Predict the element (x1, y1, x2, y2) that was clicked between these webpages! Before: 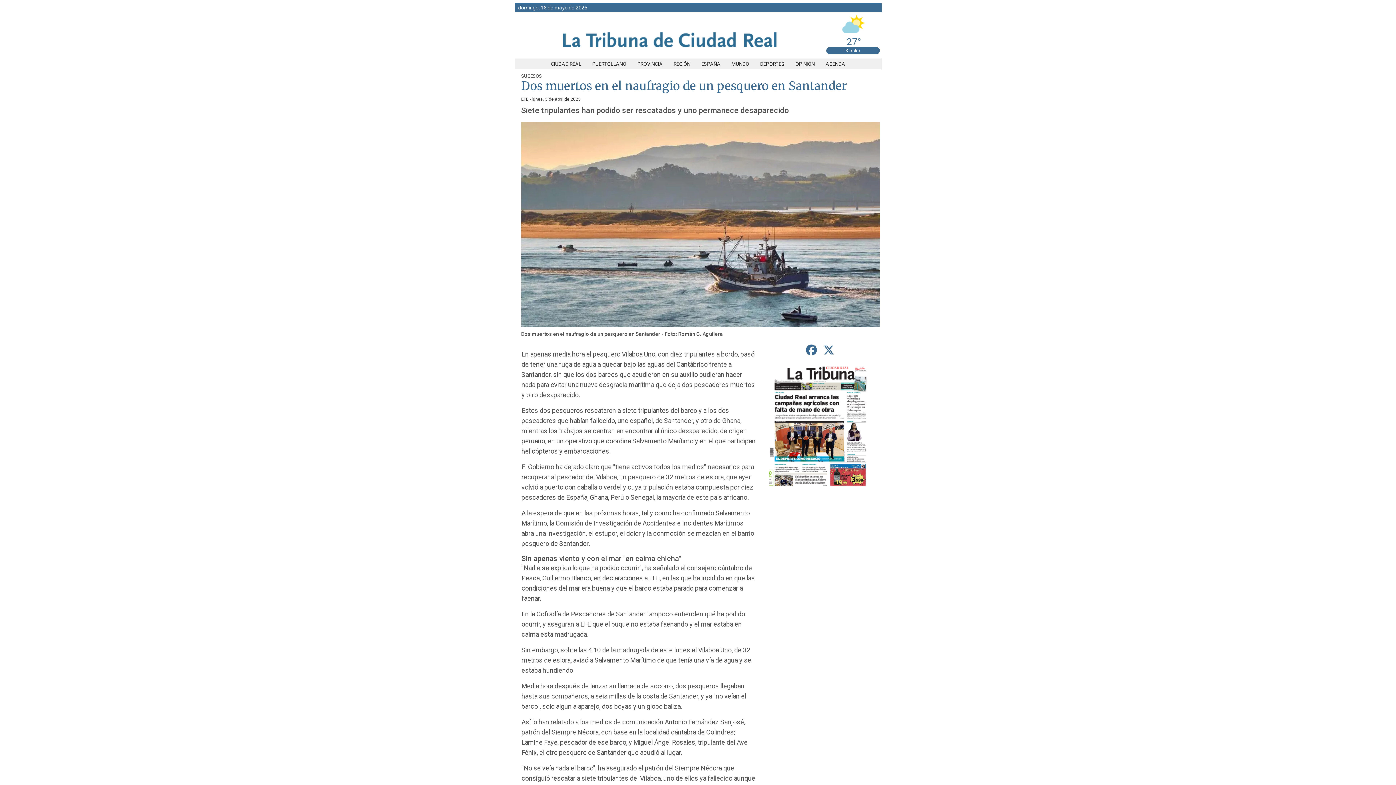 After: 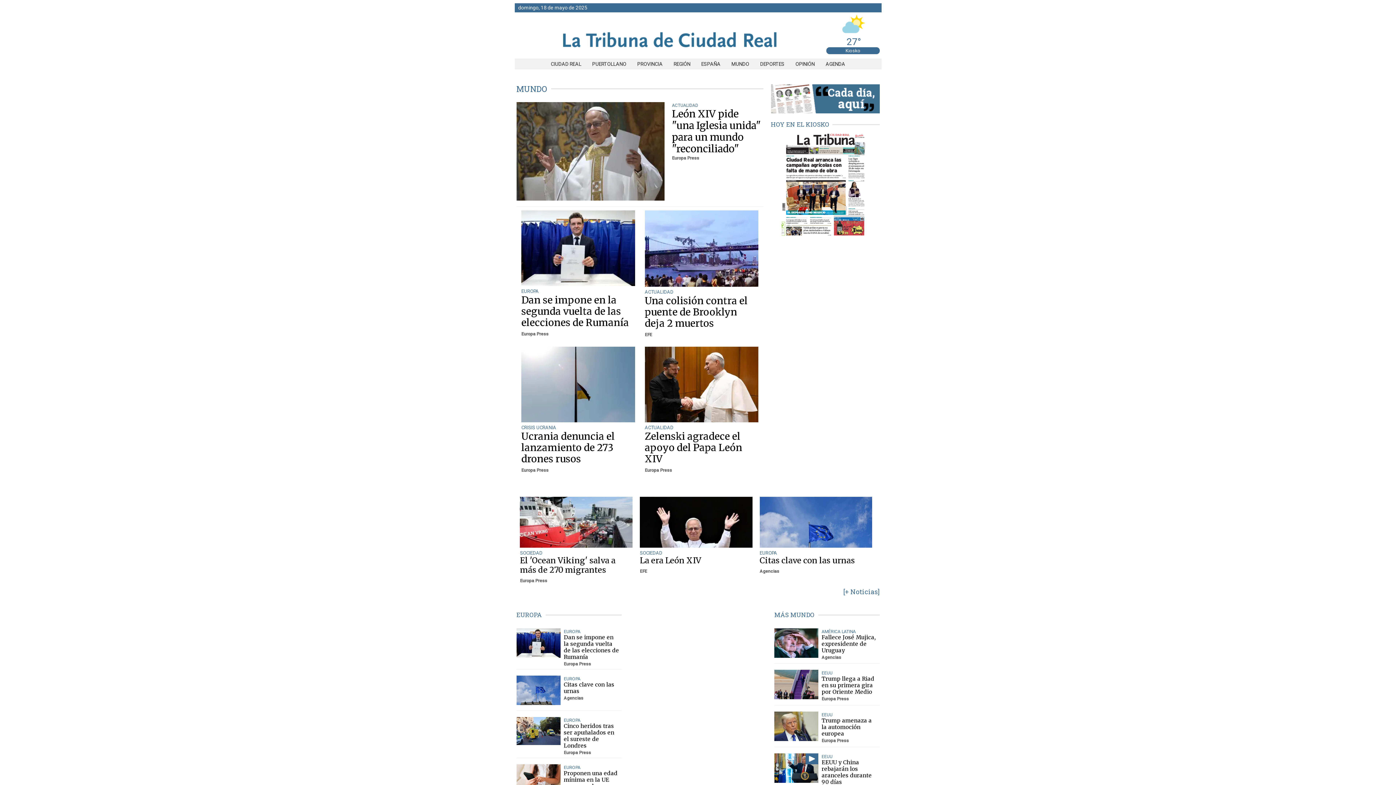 Action: label: MUNDO bbox: (726, 61, 754, 66)